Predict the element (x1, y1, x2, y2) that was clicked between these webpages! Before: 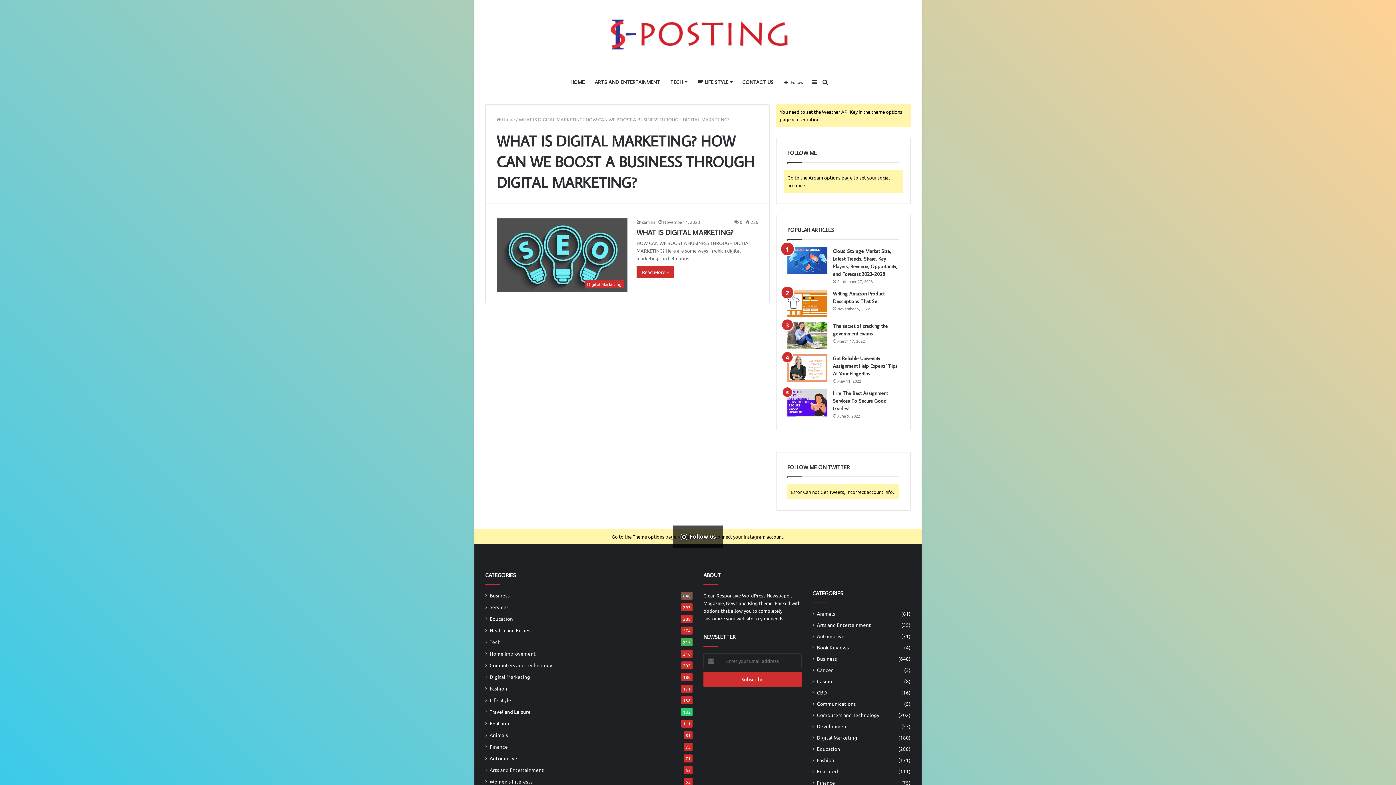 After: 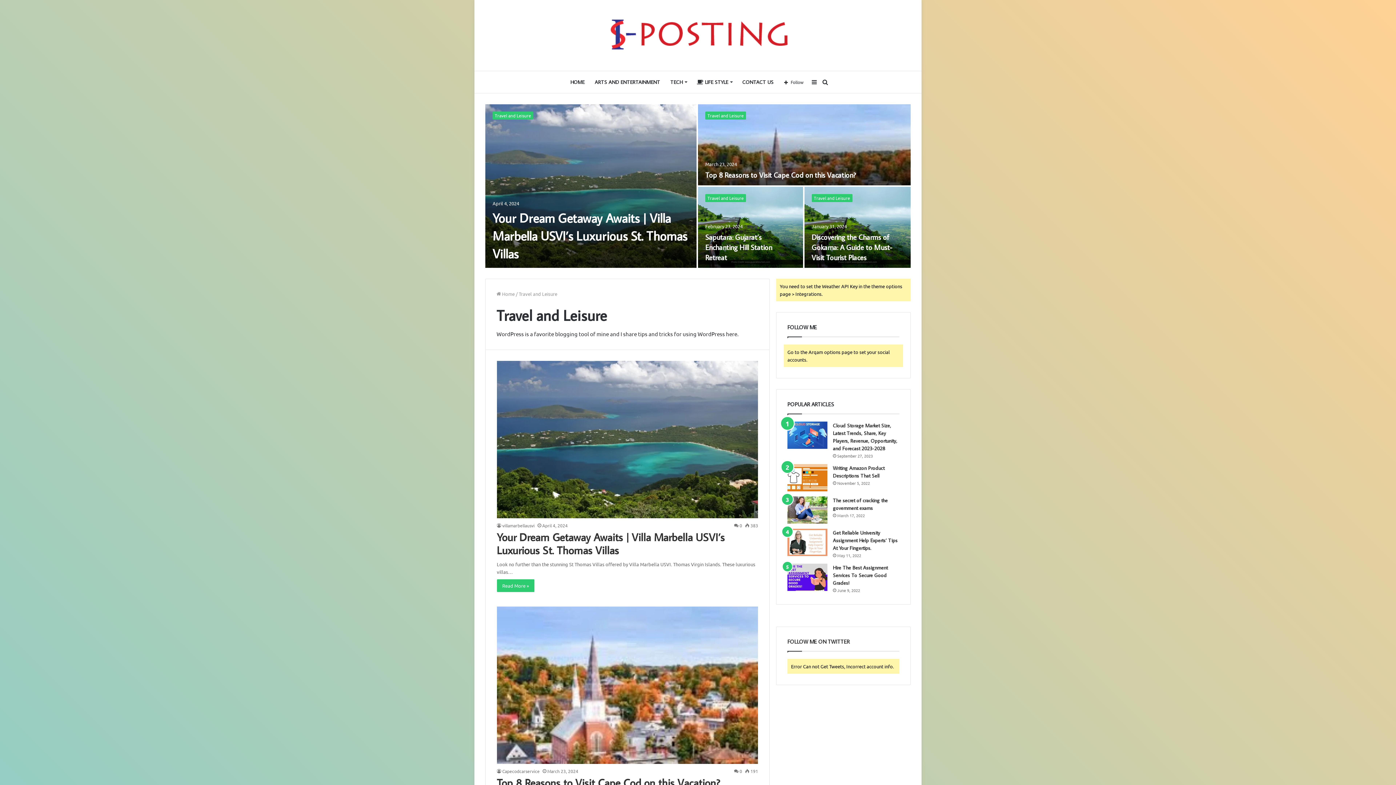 Action: label: Travel and Leisure bbox: (489, 708, 530, 716)